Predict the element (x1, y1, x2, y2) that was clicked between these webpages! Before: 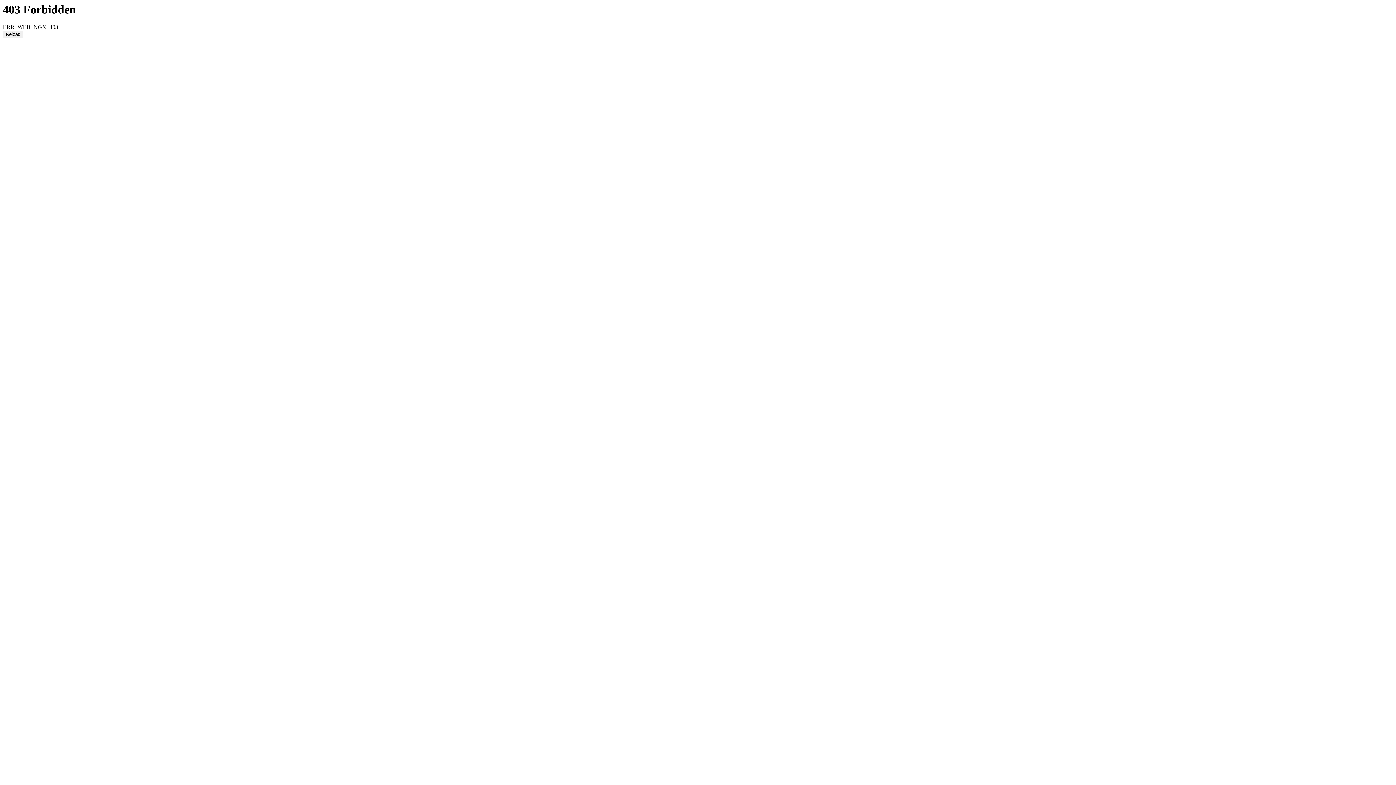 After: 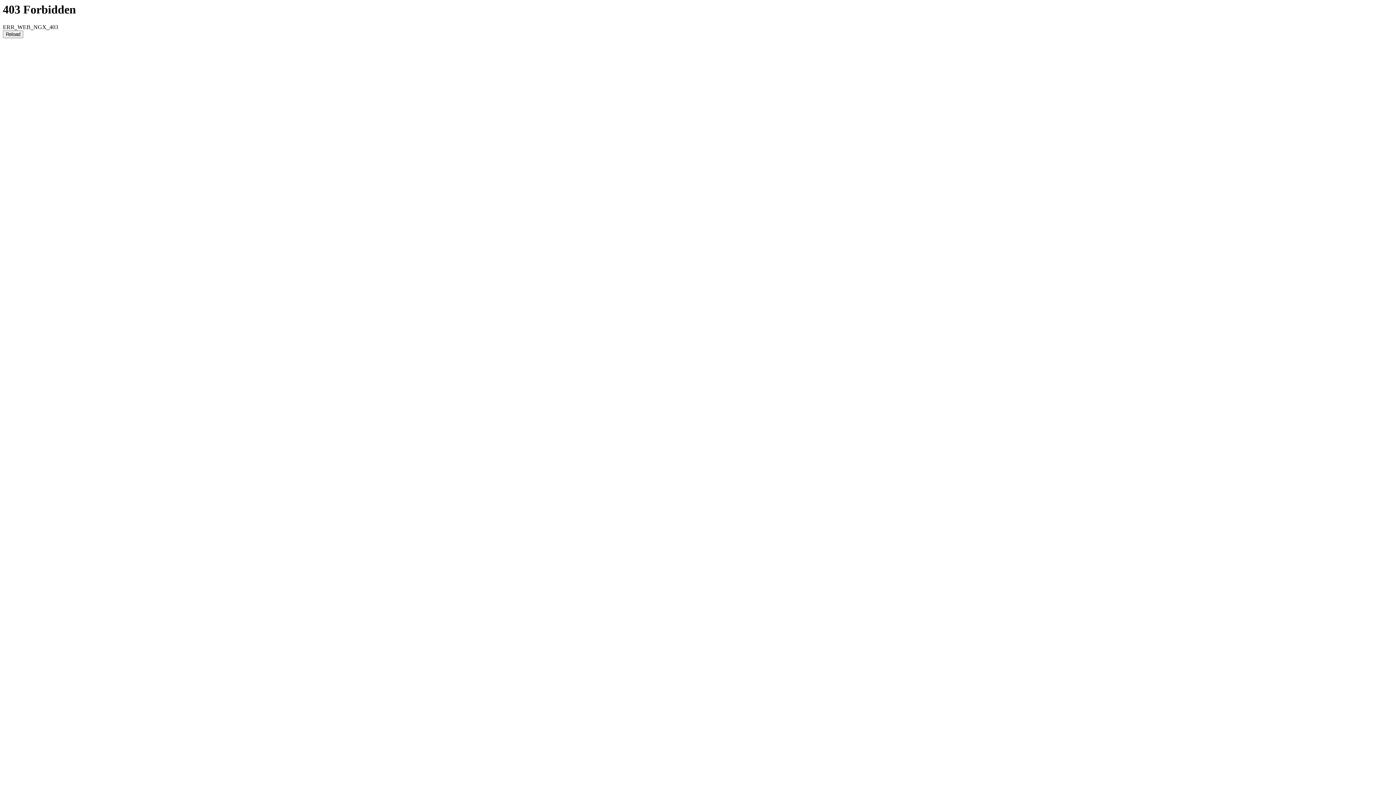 Action: bbox: (2, 30, 23, 38) label: Reload